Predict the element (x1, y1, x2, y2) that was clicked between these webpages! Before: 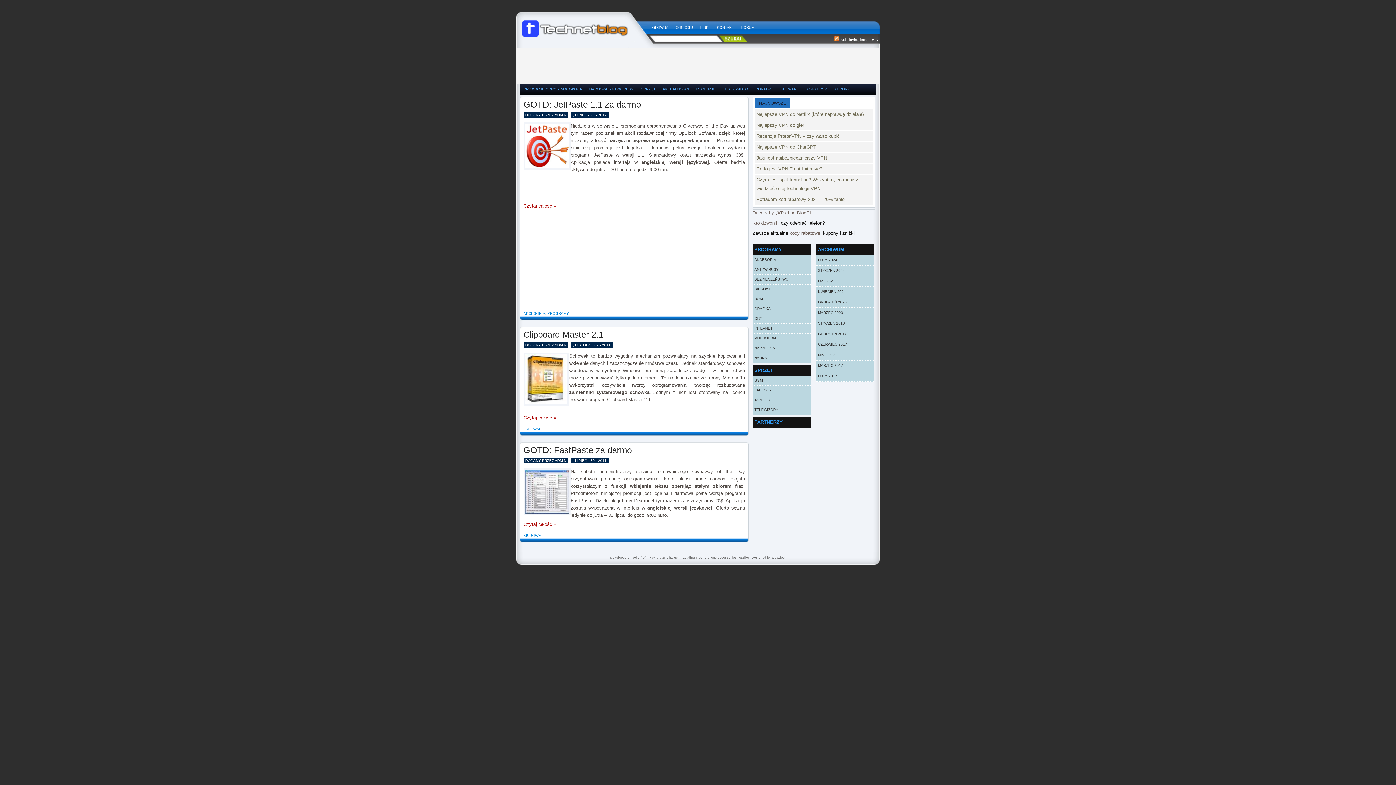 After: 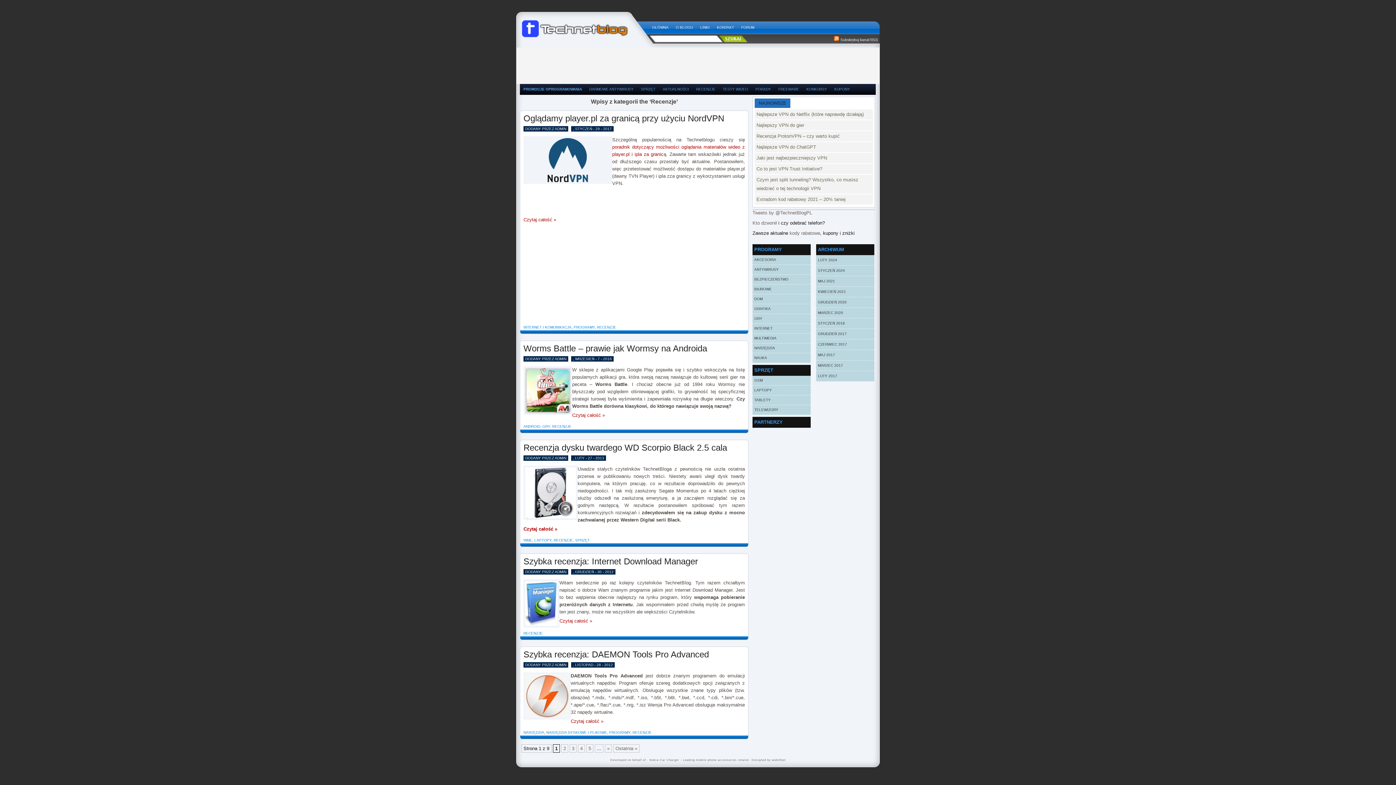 Action: label: RECENZJE bbox: (692, 84, 719, 94)